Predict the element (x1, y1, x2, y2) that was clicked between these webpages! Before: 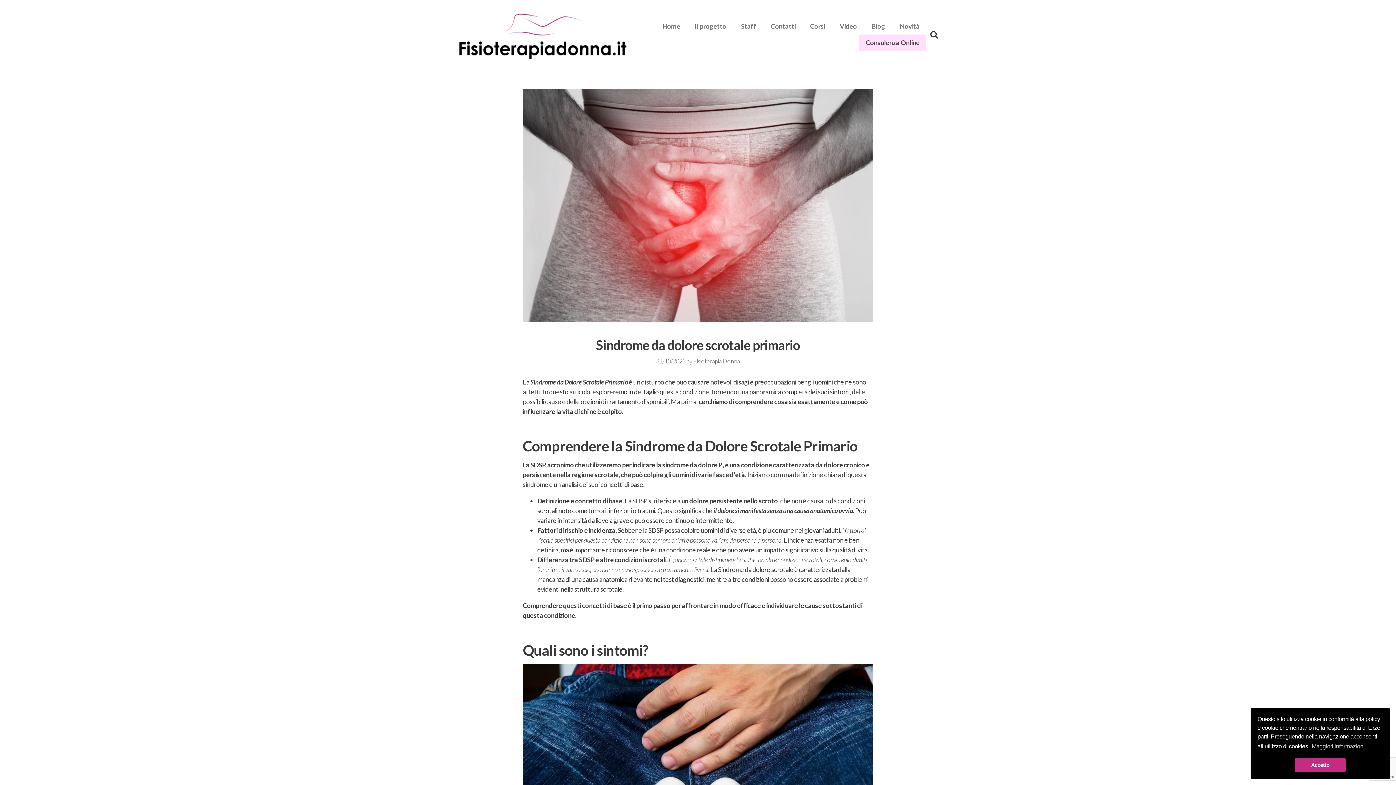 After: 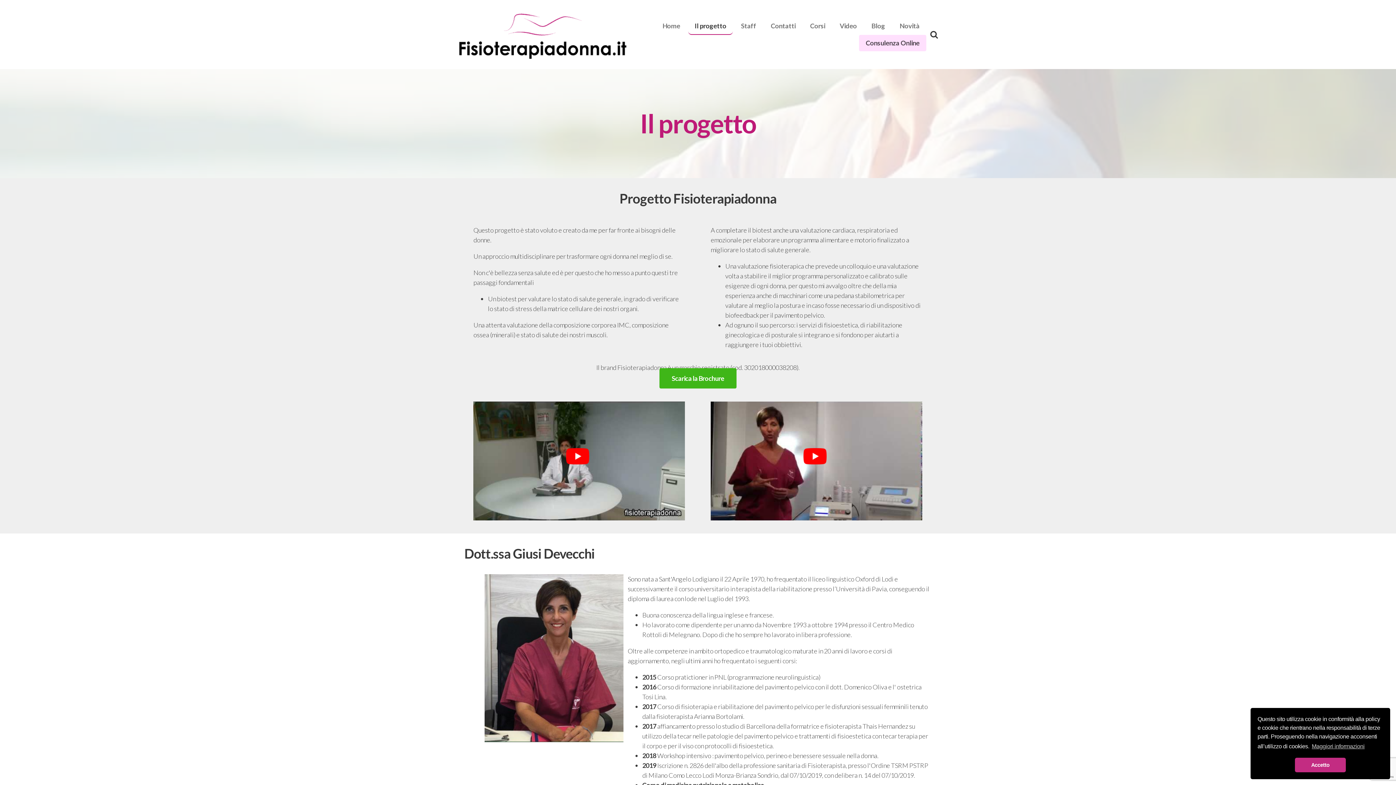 Action: bbox: (688, 18, 733, 34) label: Il progetto